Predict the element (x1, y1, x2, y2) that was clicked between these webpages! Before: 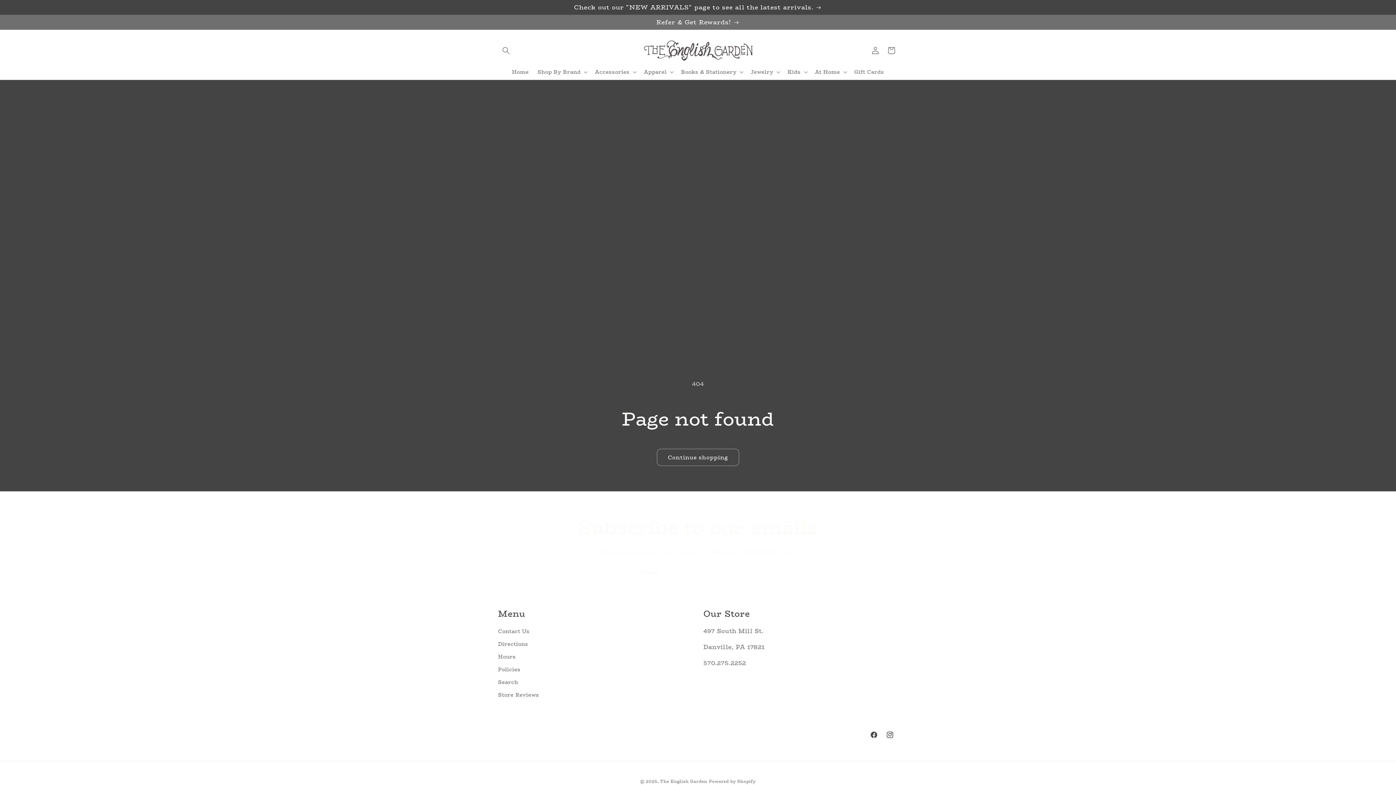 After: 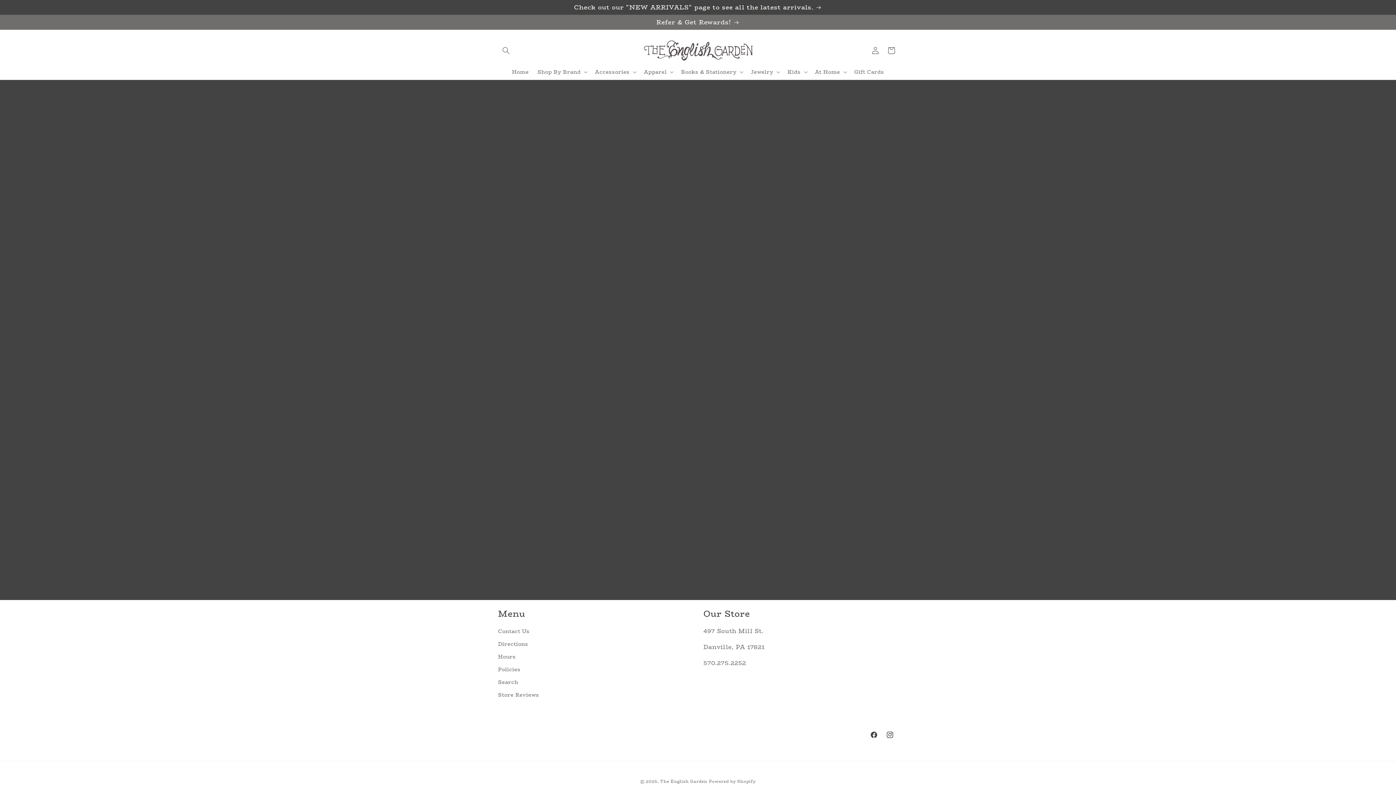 Action: label: Refer & Get Rewards! bbox: (491, 14, 904, 29)